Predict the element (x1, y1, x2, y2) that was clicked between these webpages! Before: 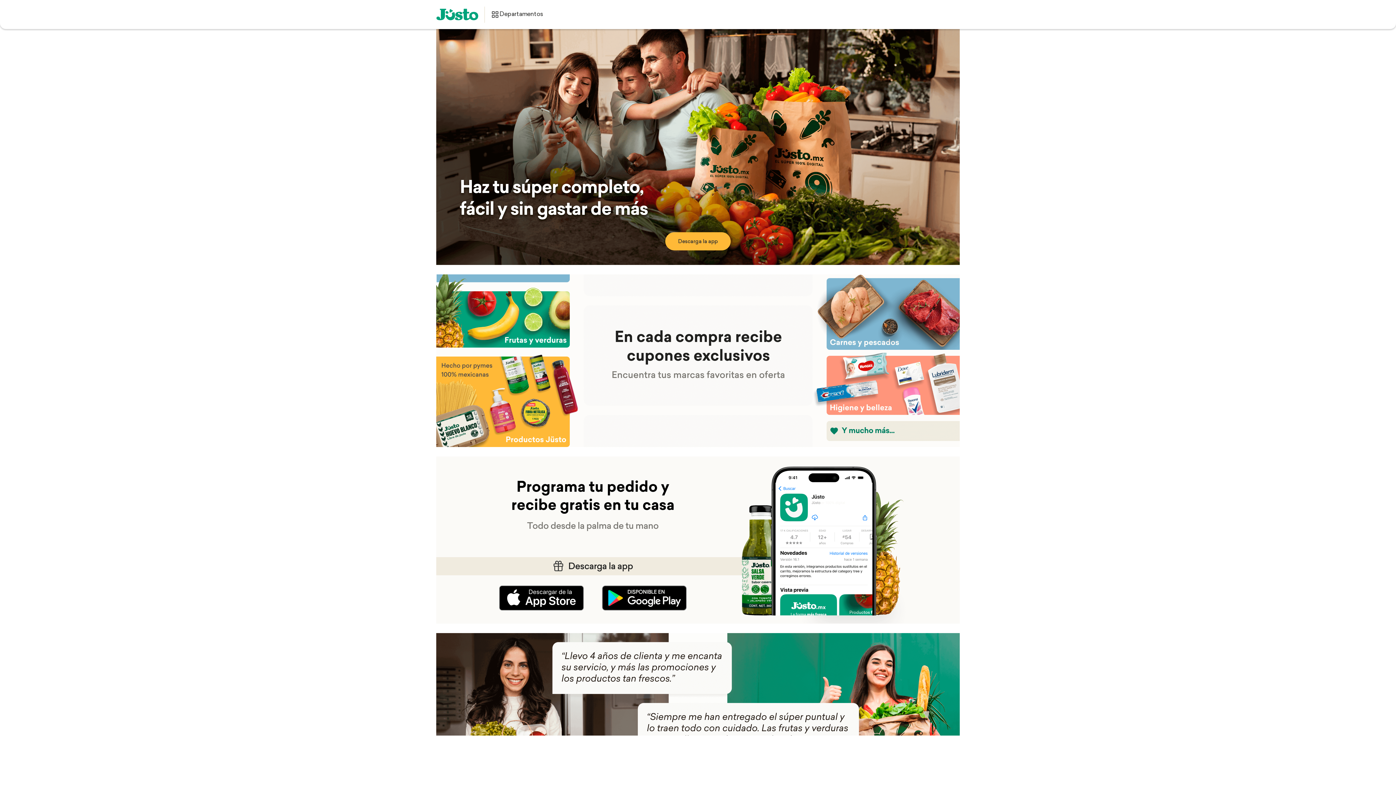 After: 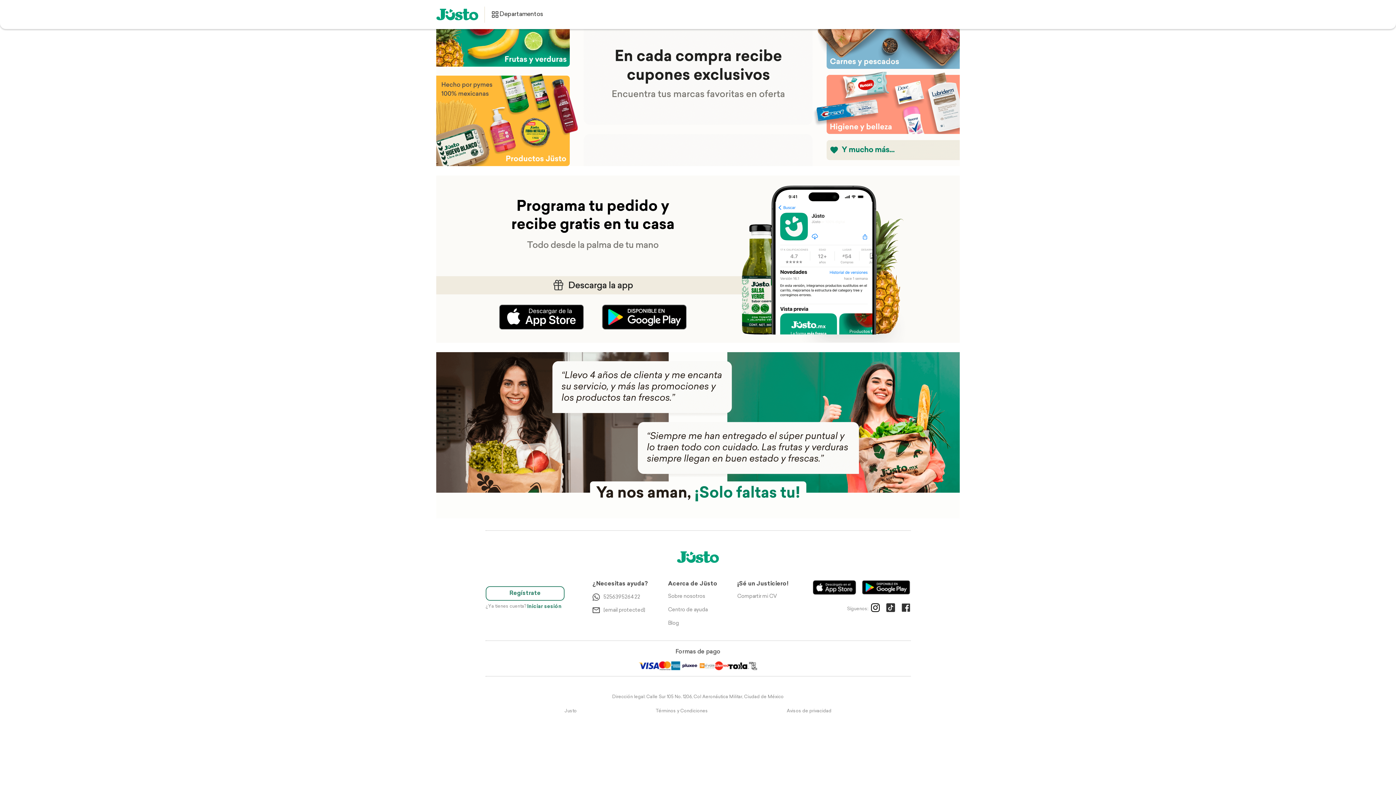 Action: bbox: (436, 8, 478, 20)